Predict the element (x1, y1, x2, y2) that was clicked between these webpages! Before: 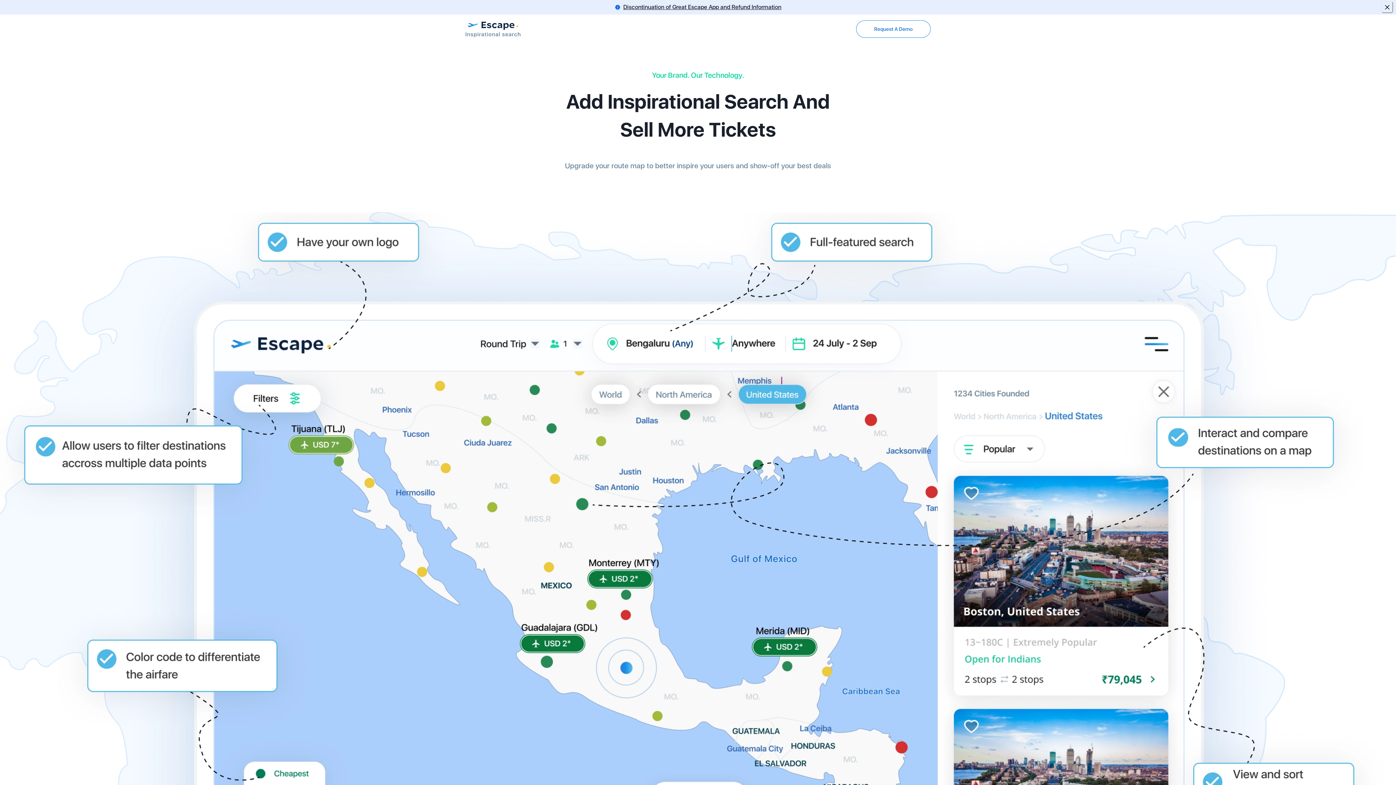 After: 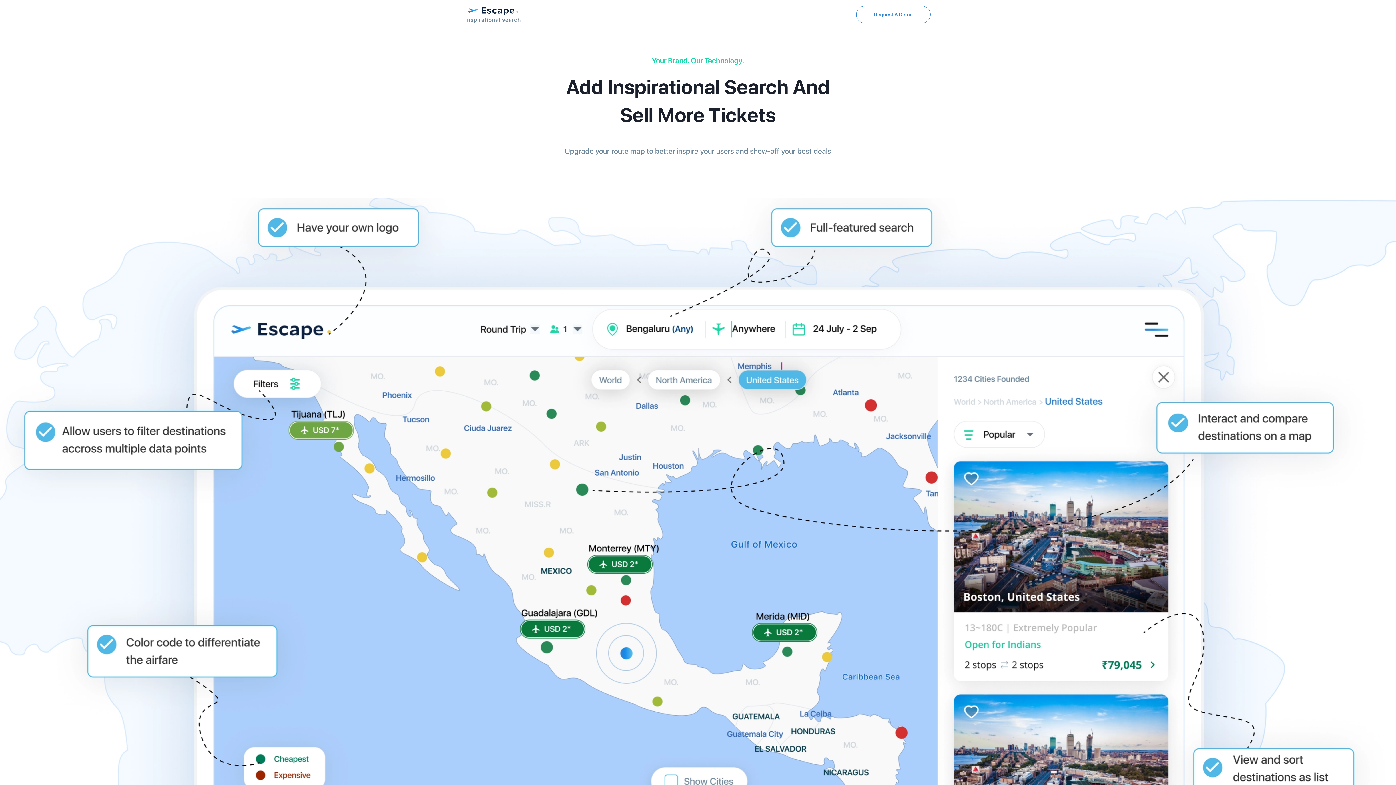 Action: label: Close bbox: (1381, 1, 1393, 13)